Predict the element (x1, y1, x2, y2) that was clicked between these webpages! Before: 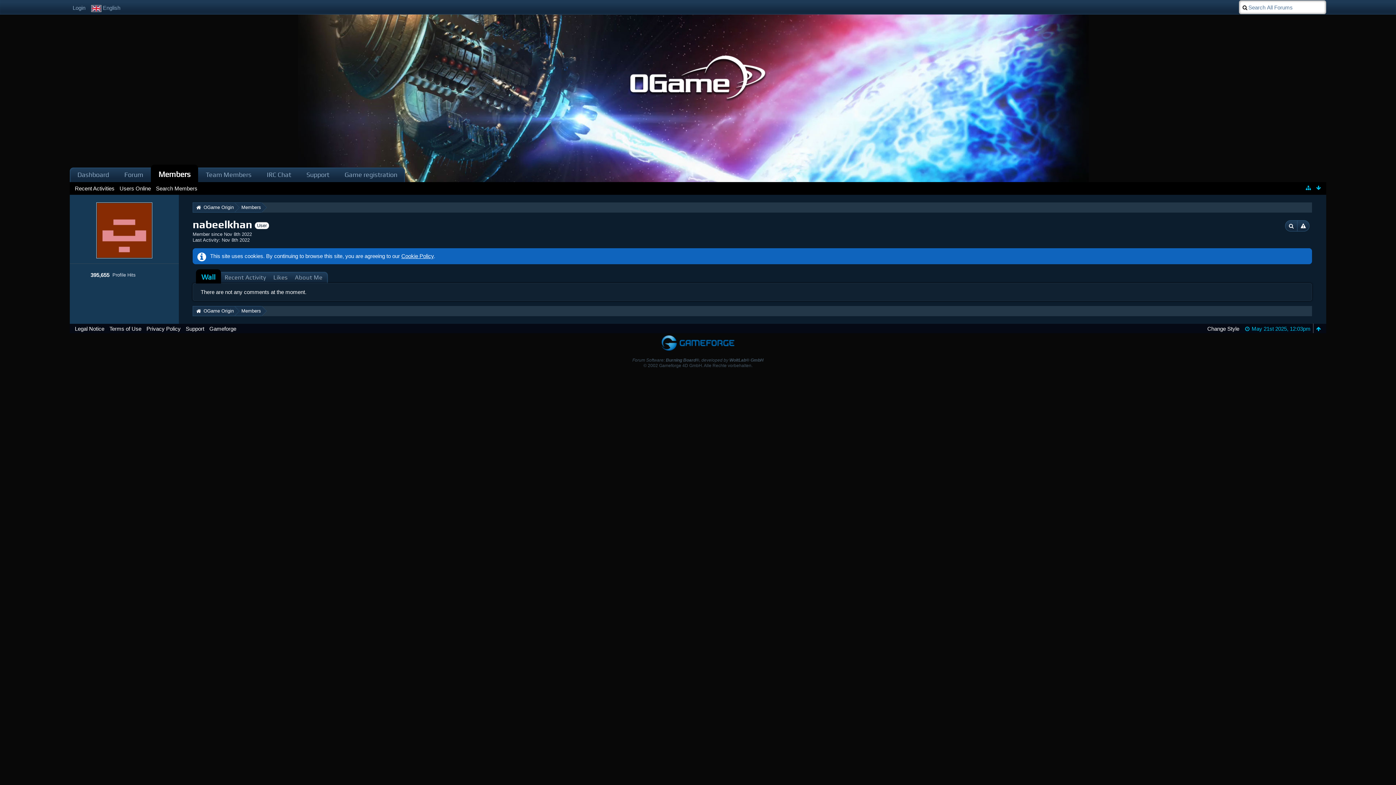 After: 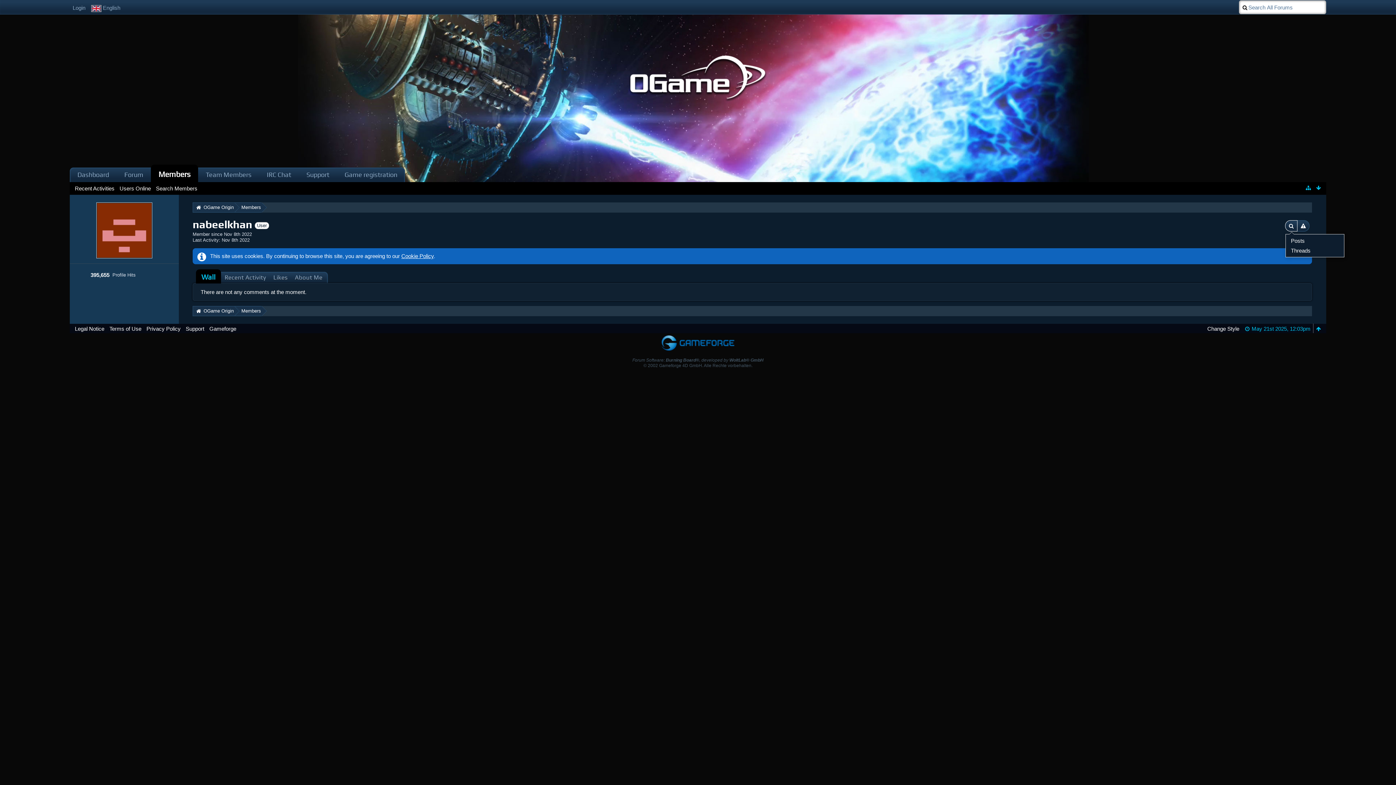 Action: bbox: (1285, 220, 1297, 231)